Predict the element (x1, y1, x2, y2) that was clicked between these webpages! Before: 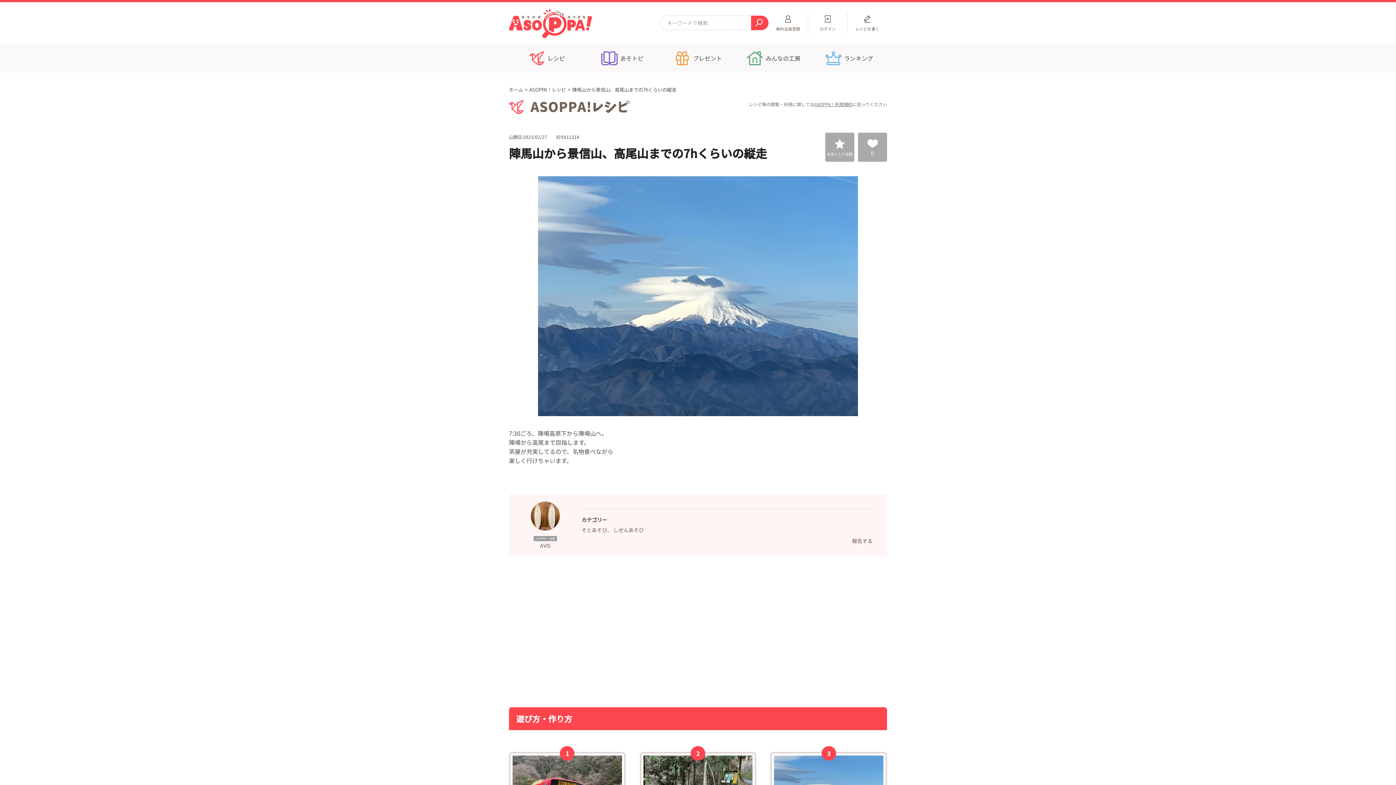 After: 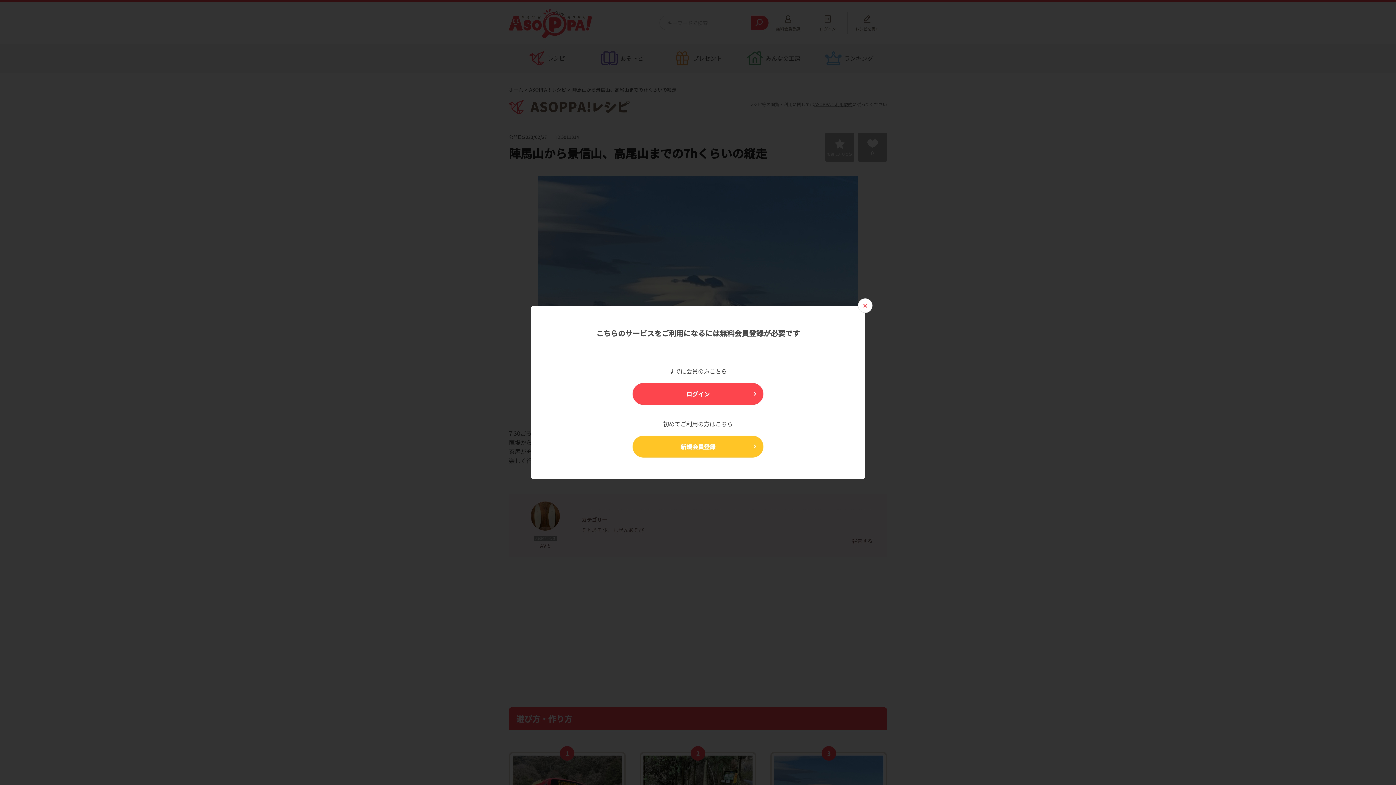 Action: bbox: (852, 537, 872, 544) label: 報告する